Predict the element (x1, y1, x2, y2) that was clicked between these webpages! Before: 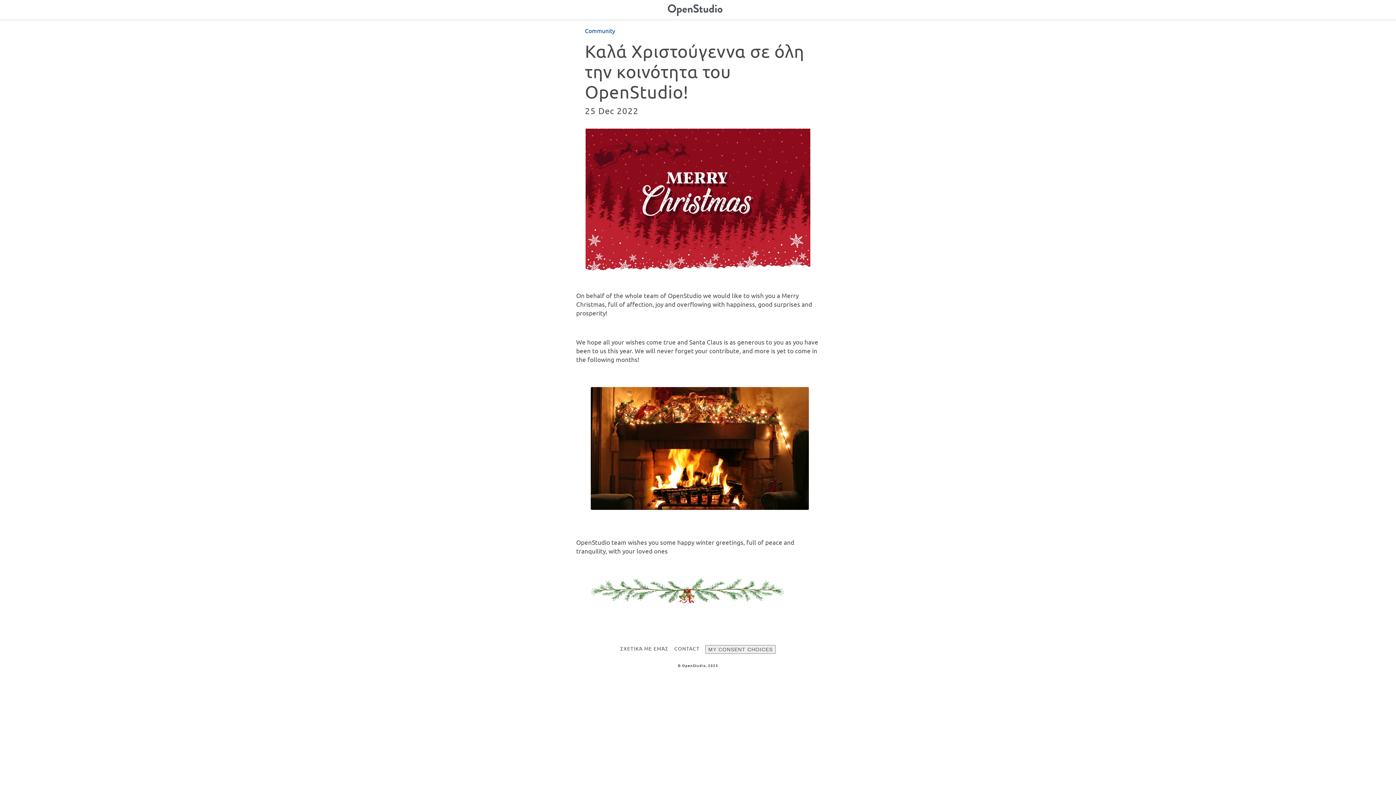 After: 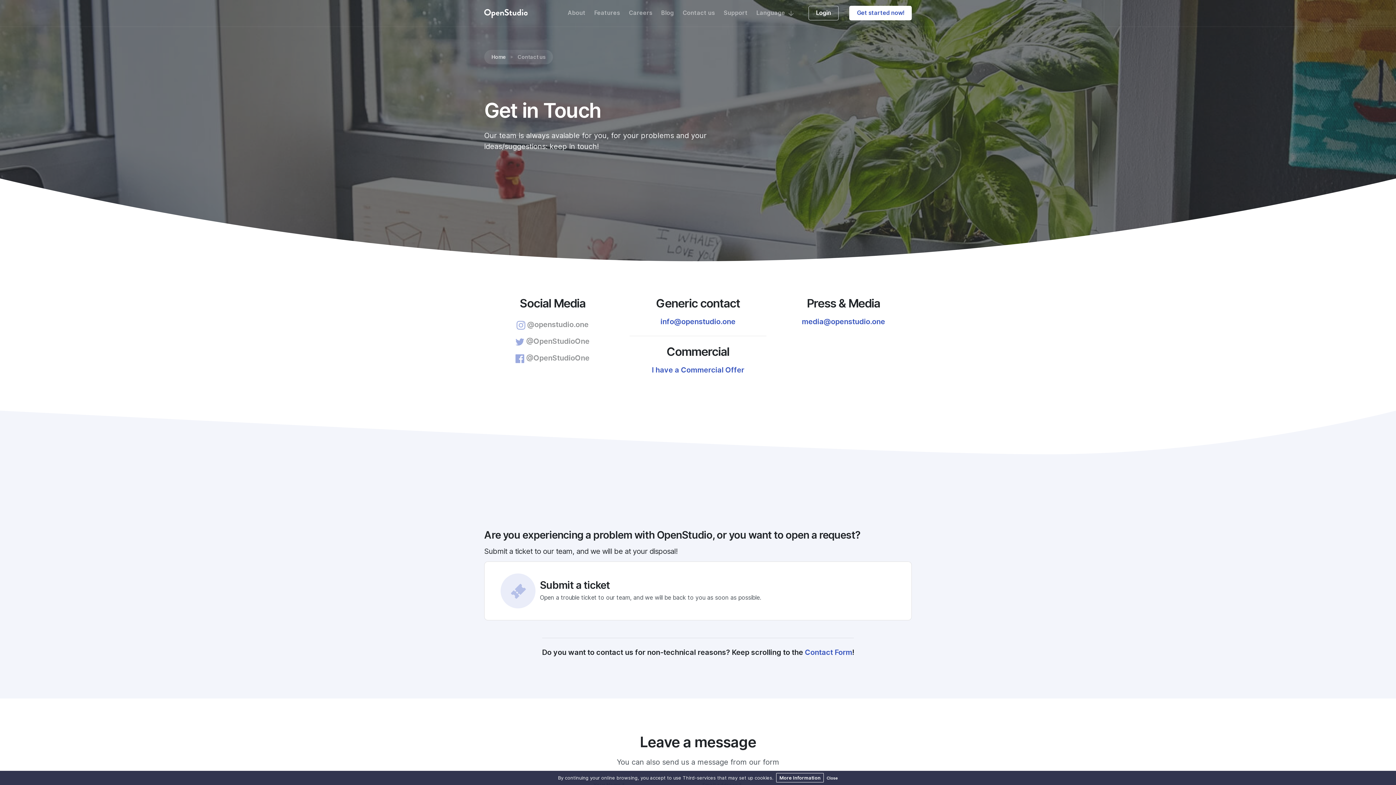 Action: label: CONTACT bbox: (674, 645, 699, 651)